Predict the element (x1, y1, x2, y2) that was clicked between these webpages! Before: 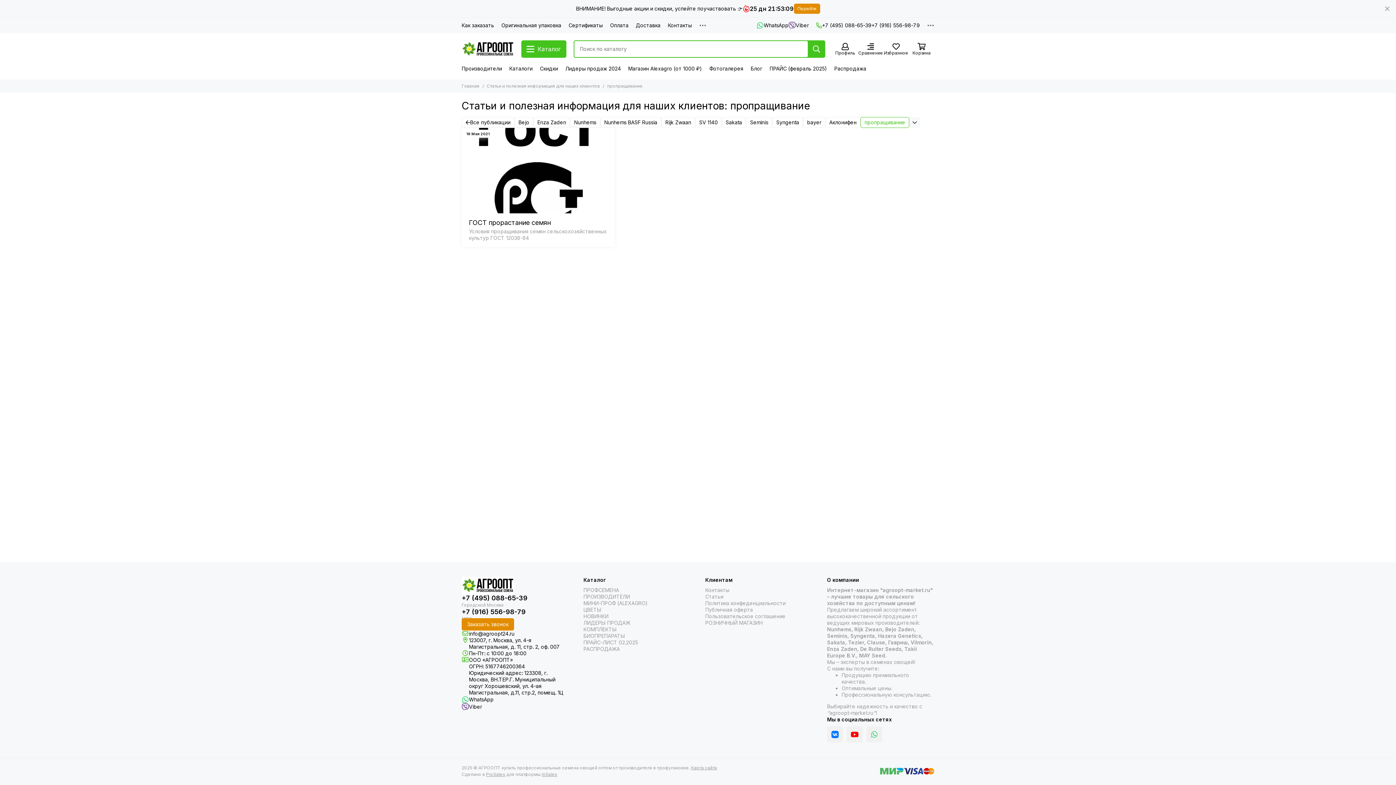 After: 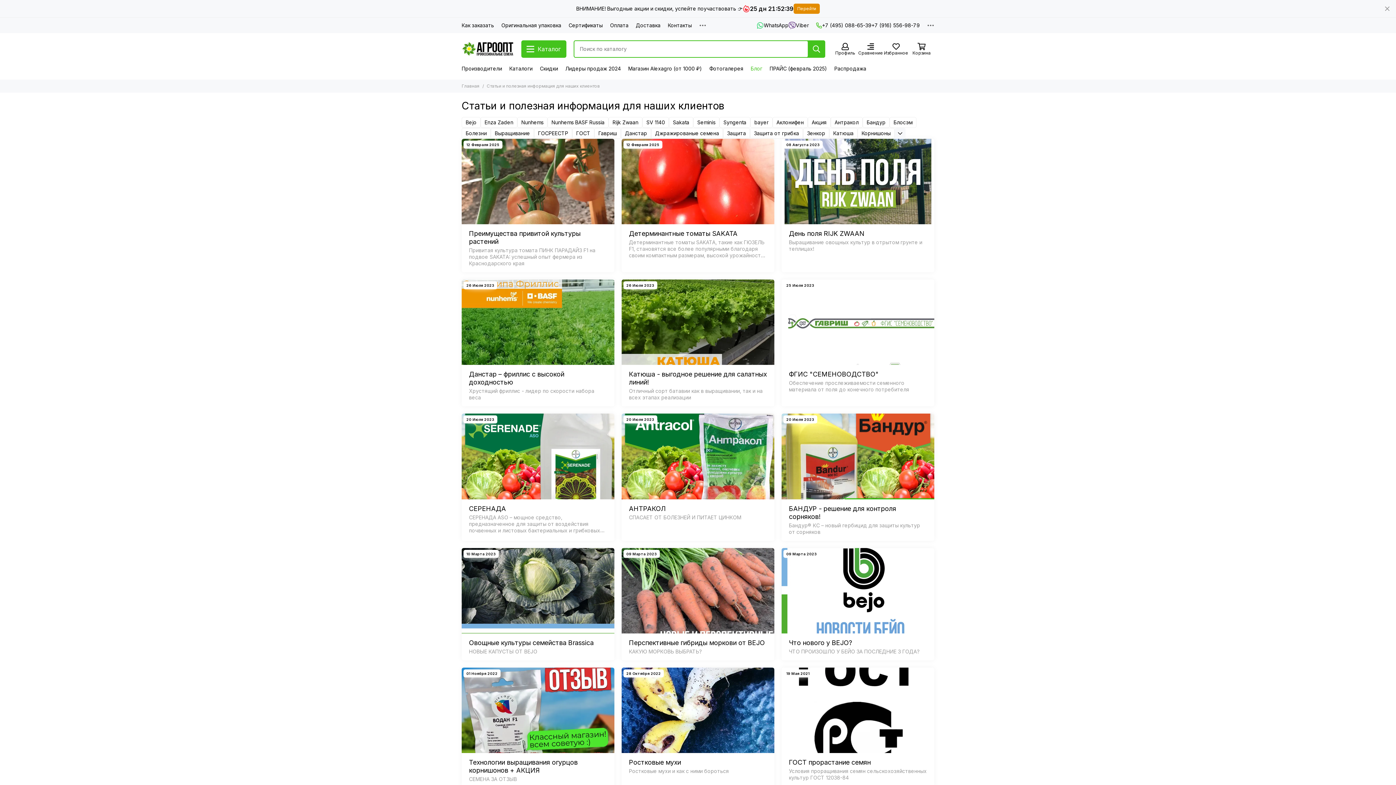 Action: label: Статьи и полезная информация для наших клиентов bbox: (479, 83, 600, 88)